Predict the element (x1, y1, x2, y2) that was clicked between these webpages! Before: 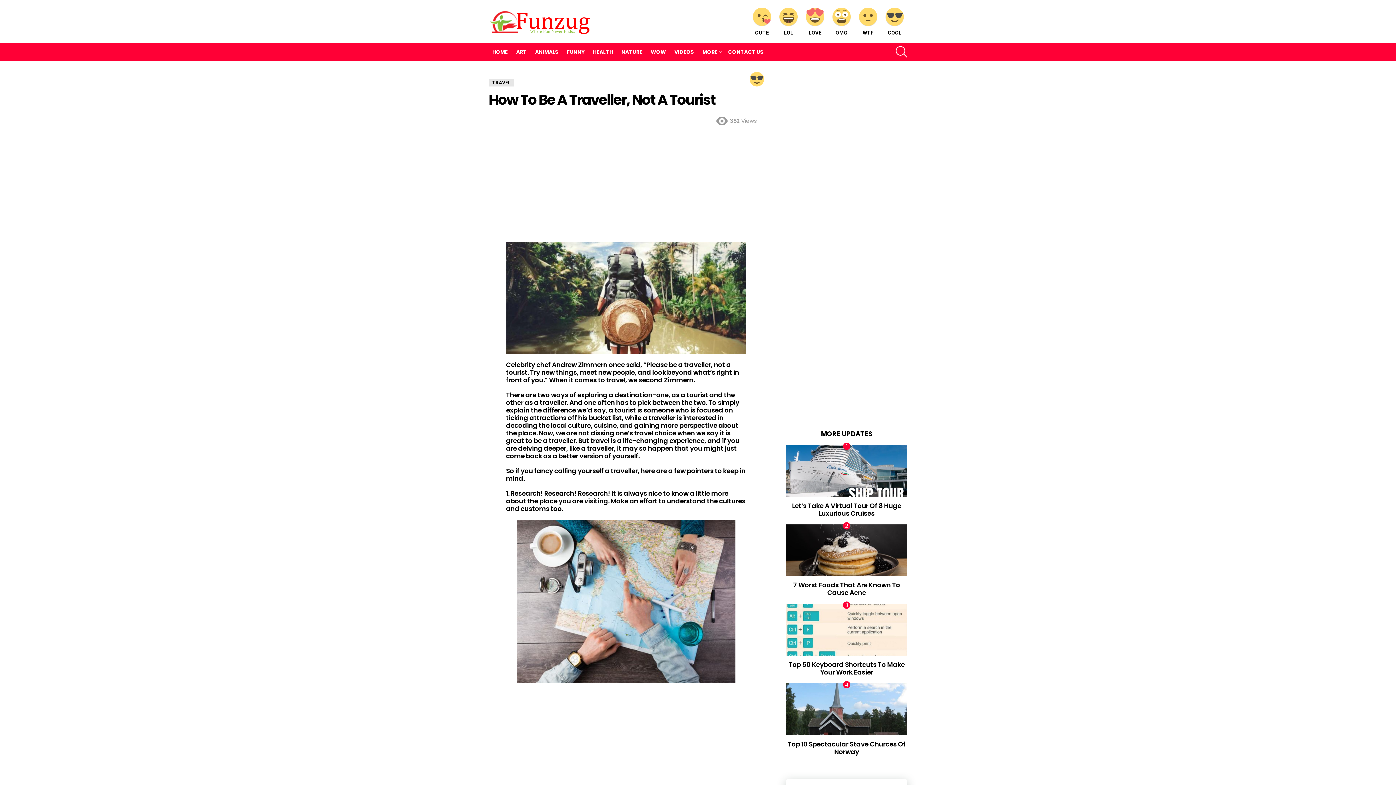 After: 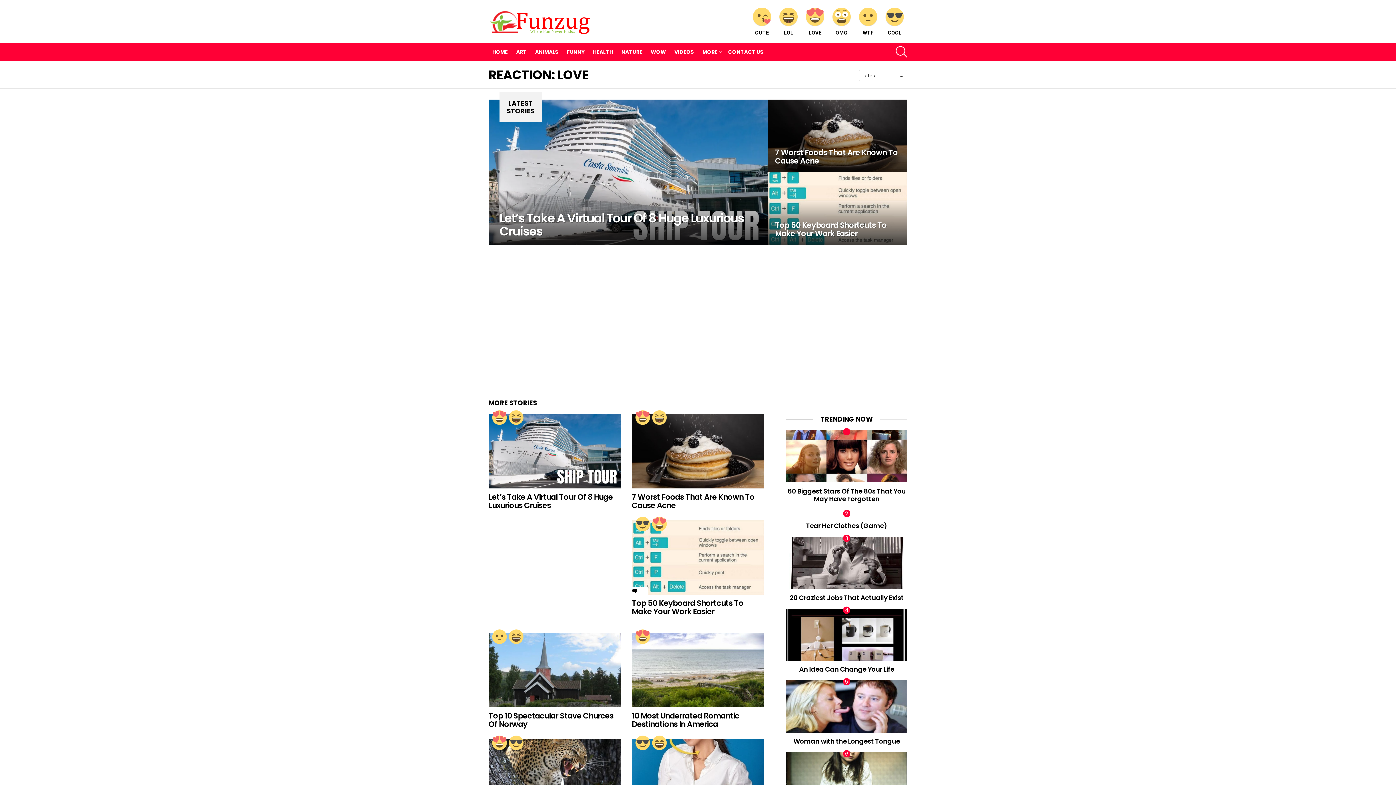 Action: label: LOVE bbox: (802, 7, 828, 35)